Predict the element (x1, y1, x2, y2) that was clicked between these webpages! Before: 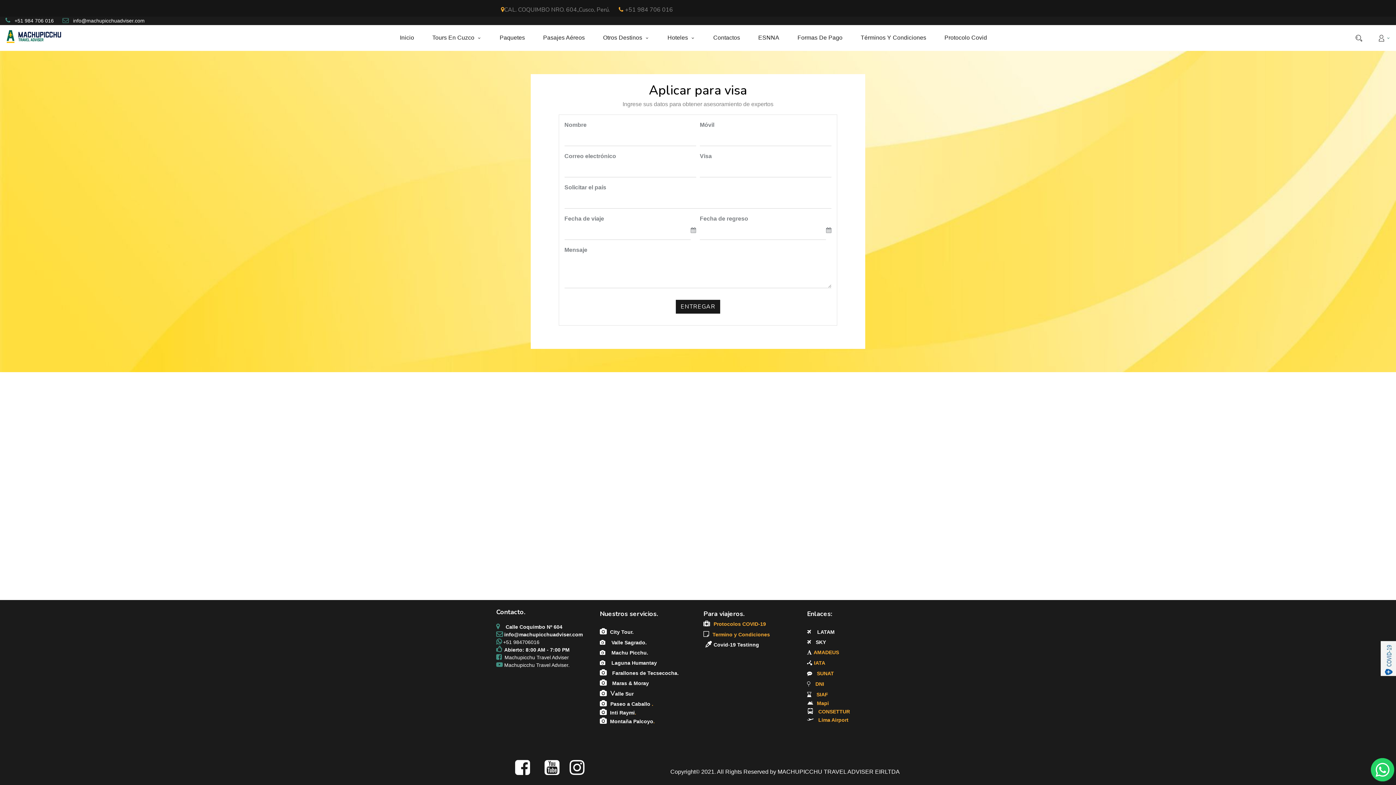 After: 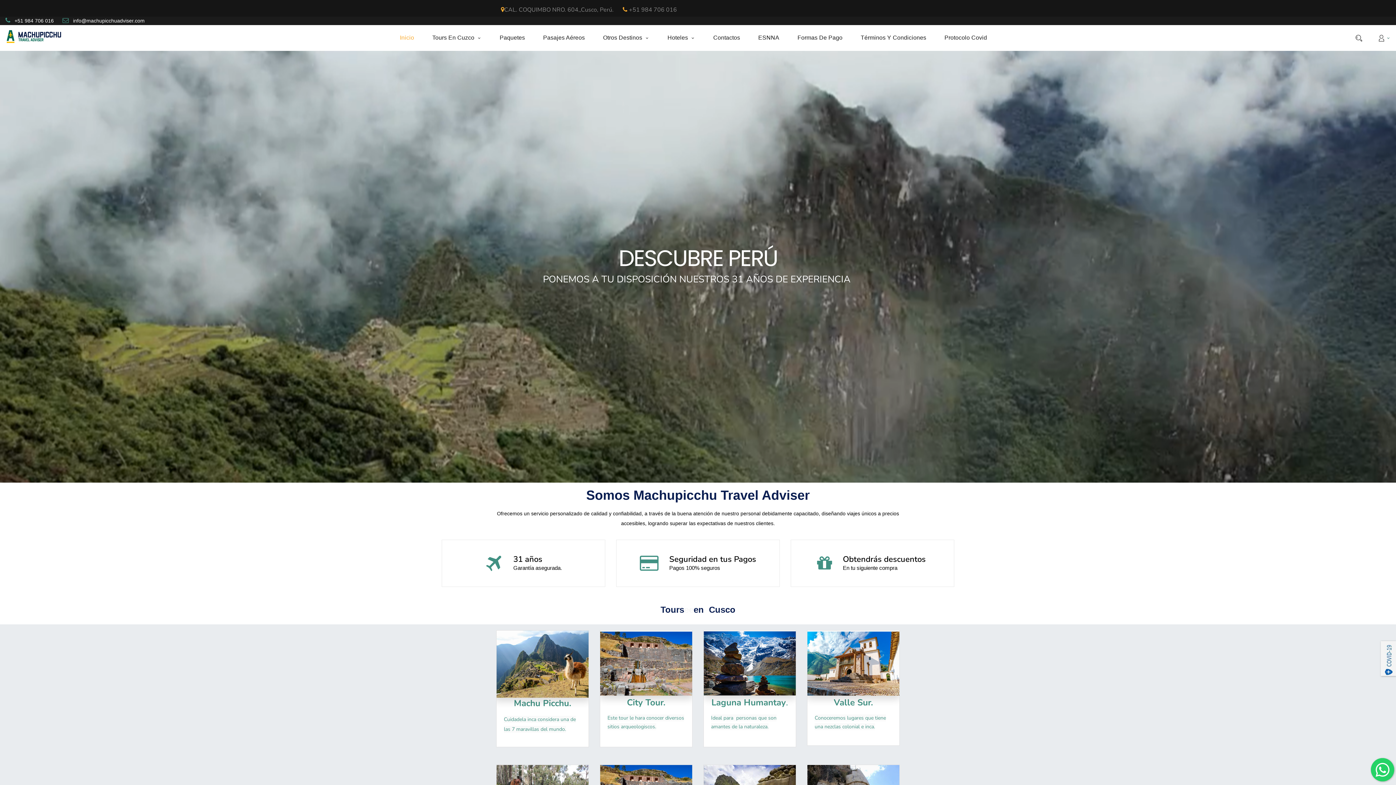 Action: bbox: (5, 29, 62, 44)